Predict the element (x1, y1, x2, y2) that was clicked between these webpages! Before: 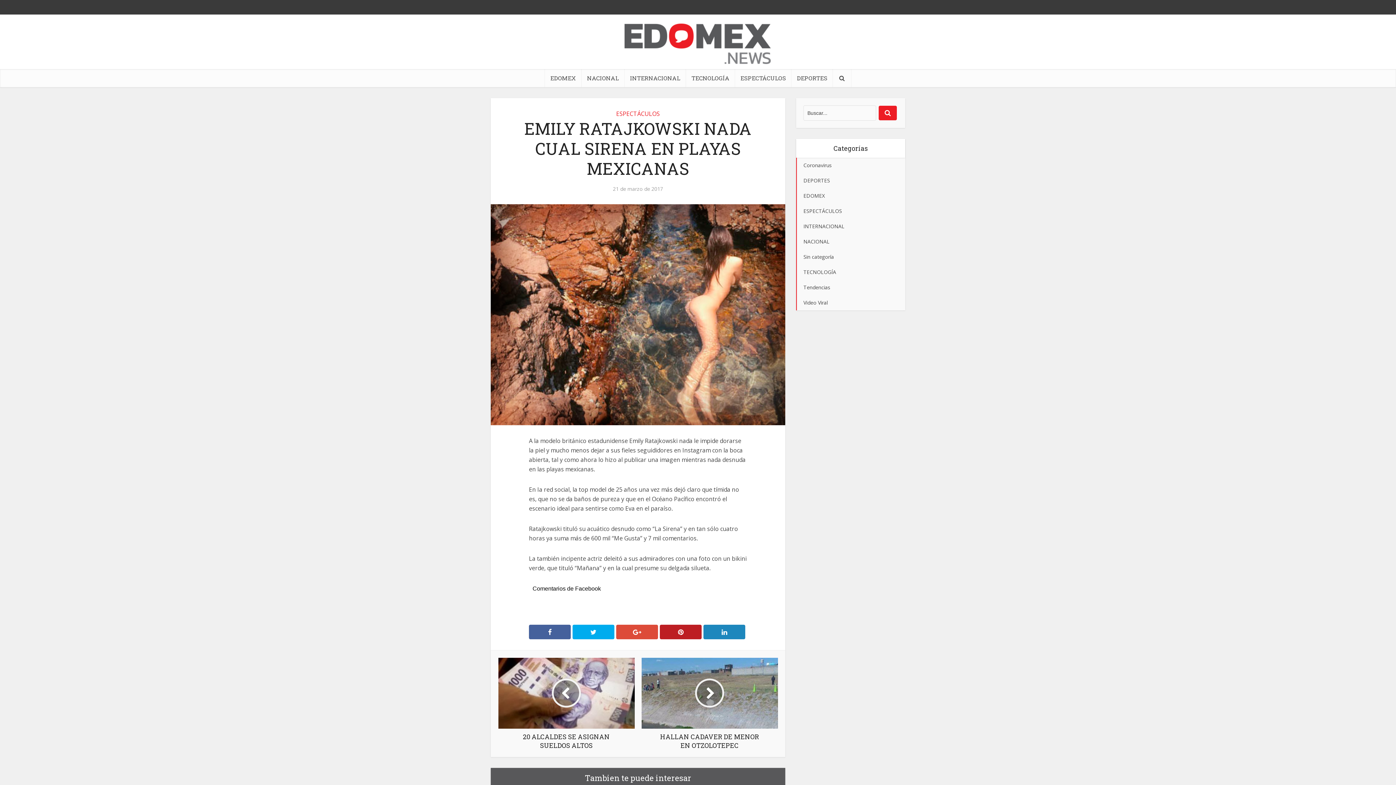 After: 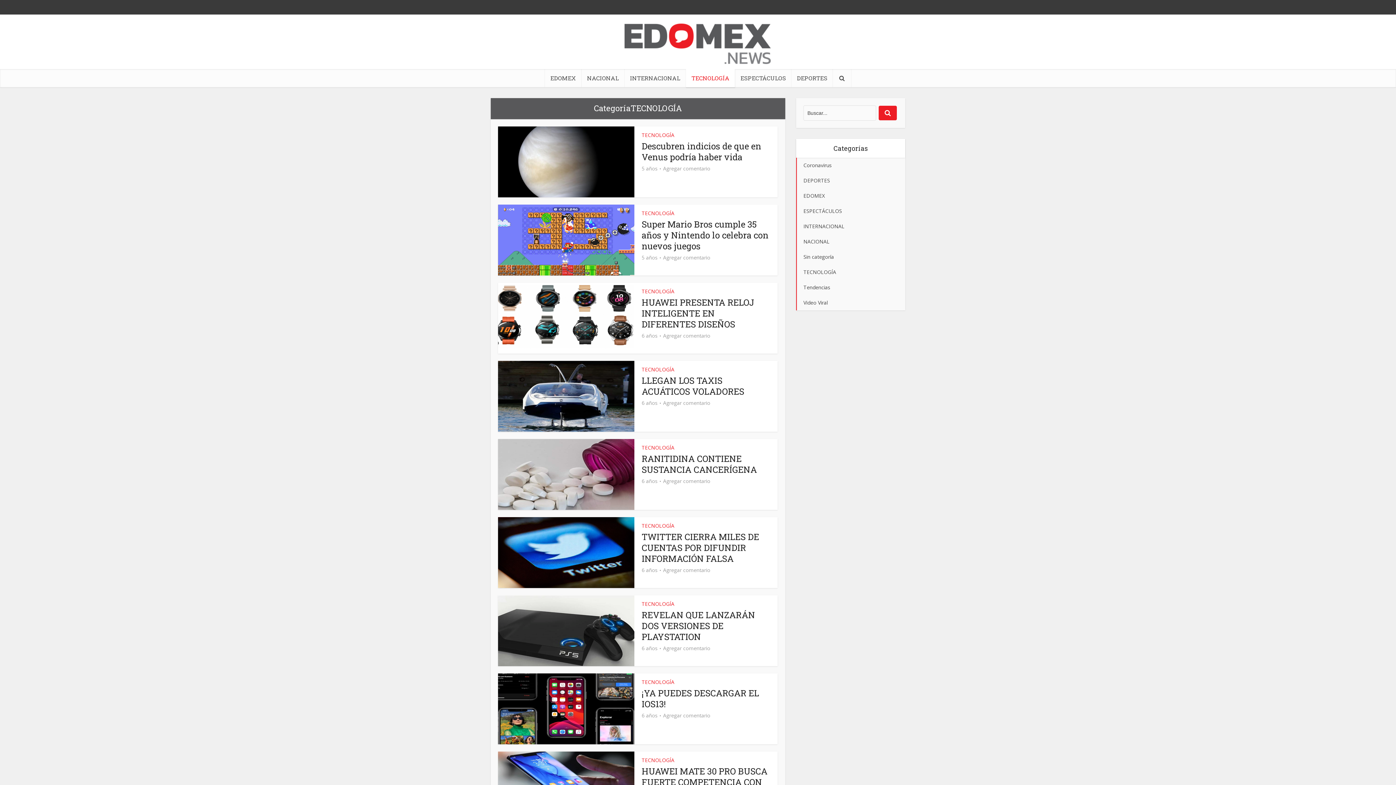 Action: bbox: (796, 264, 905, 280) label: TECNOLOGÍA